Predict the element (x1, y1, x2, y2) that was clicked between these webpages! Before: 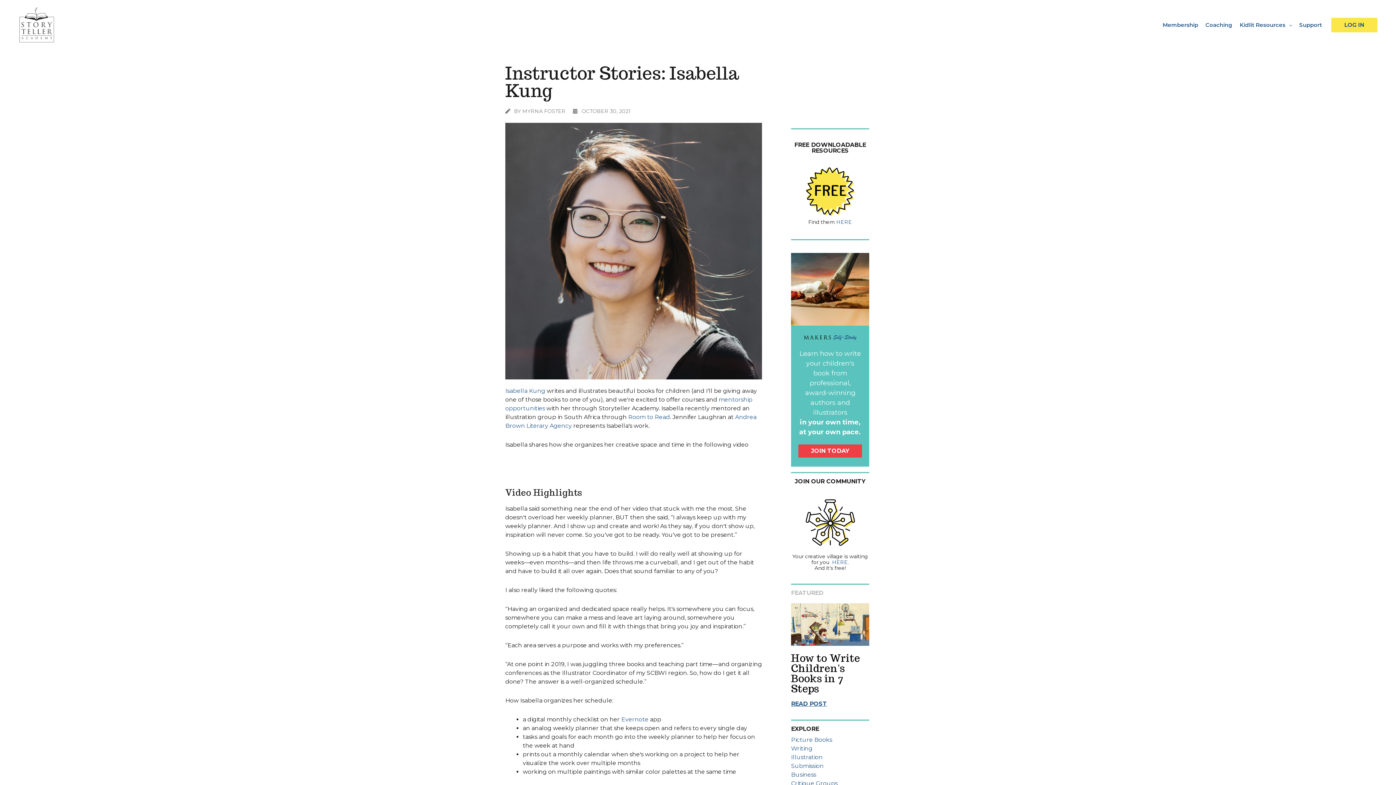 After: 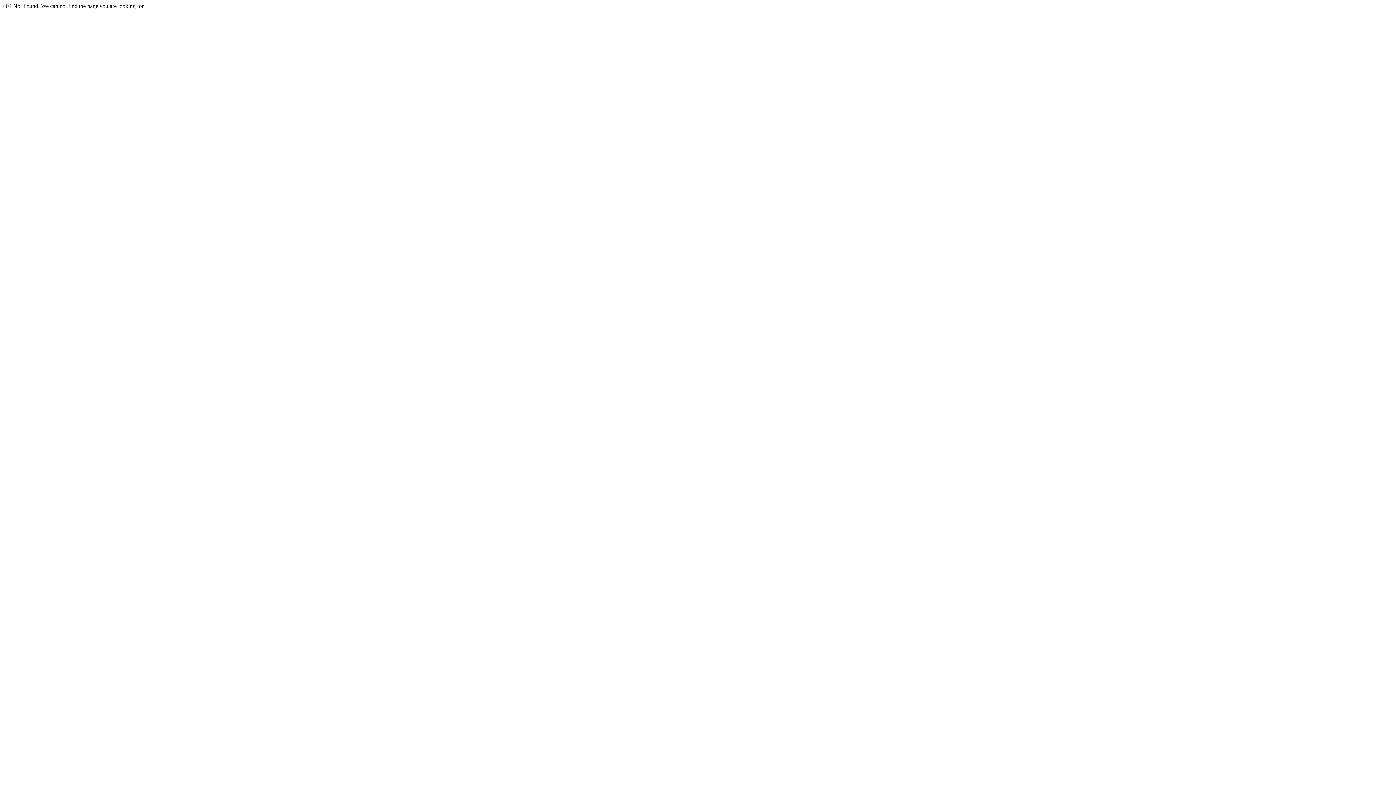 Action: label: Illustration bbox: (791, 754, 822, 761)